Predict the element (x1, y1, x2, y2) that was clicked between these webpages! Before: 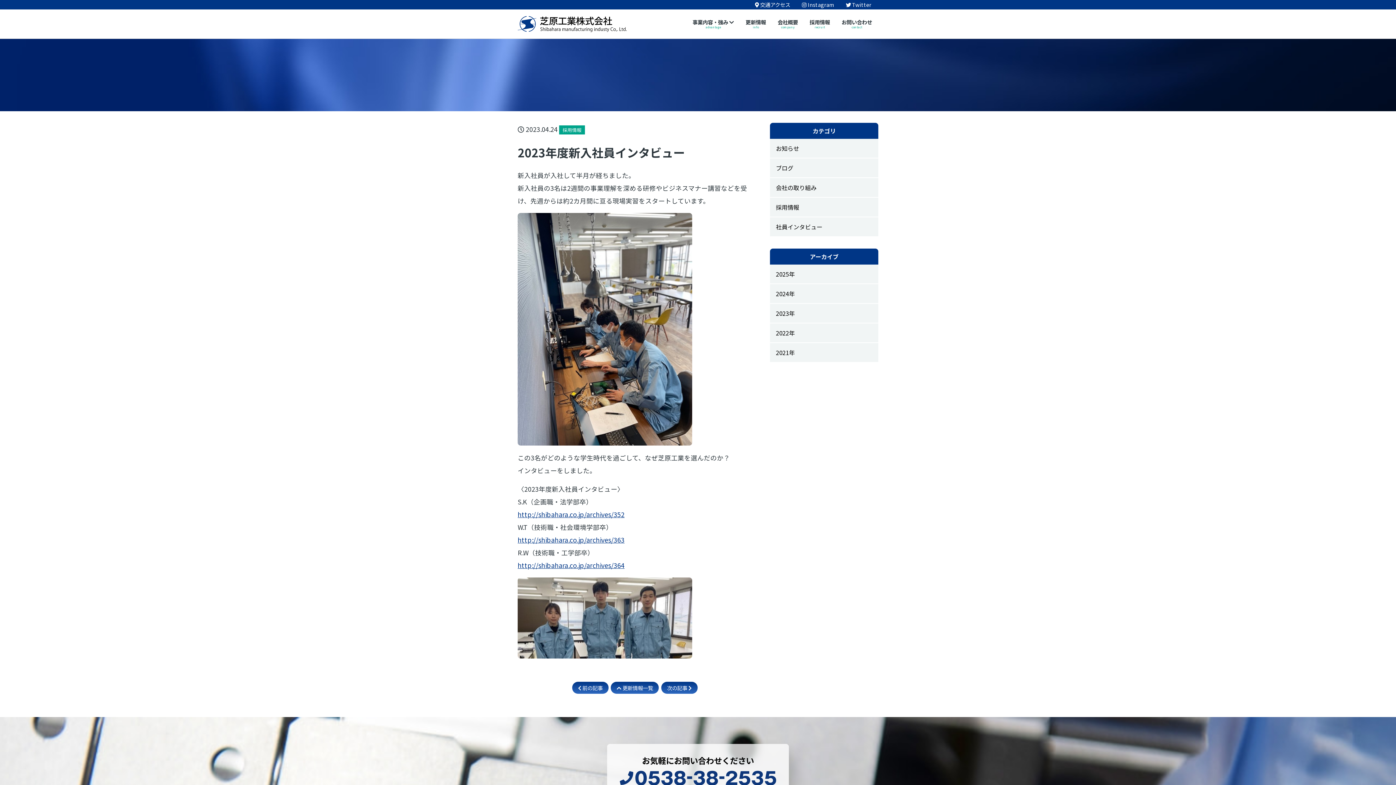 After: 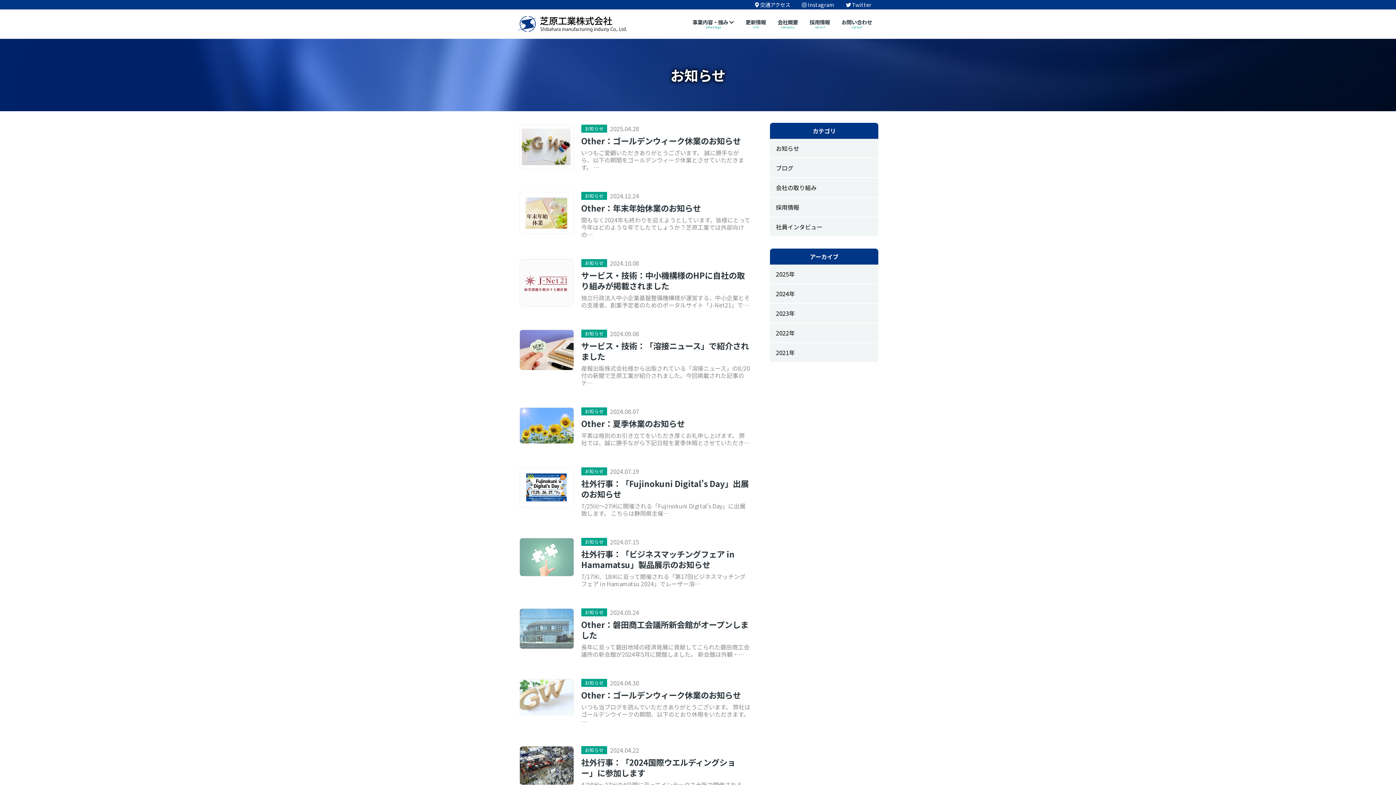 Action: label: お知らせ bbox: (770, 138, 878, 157)